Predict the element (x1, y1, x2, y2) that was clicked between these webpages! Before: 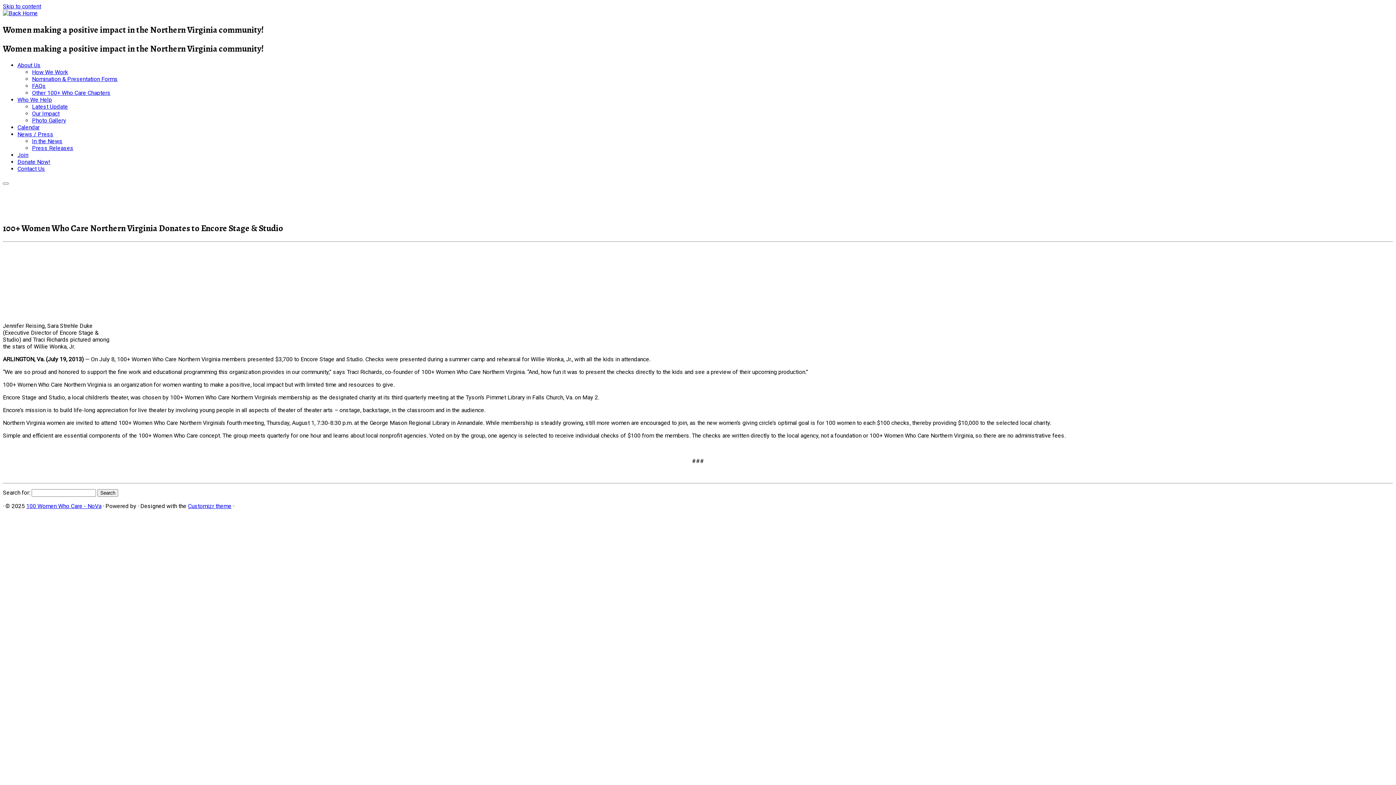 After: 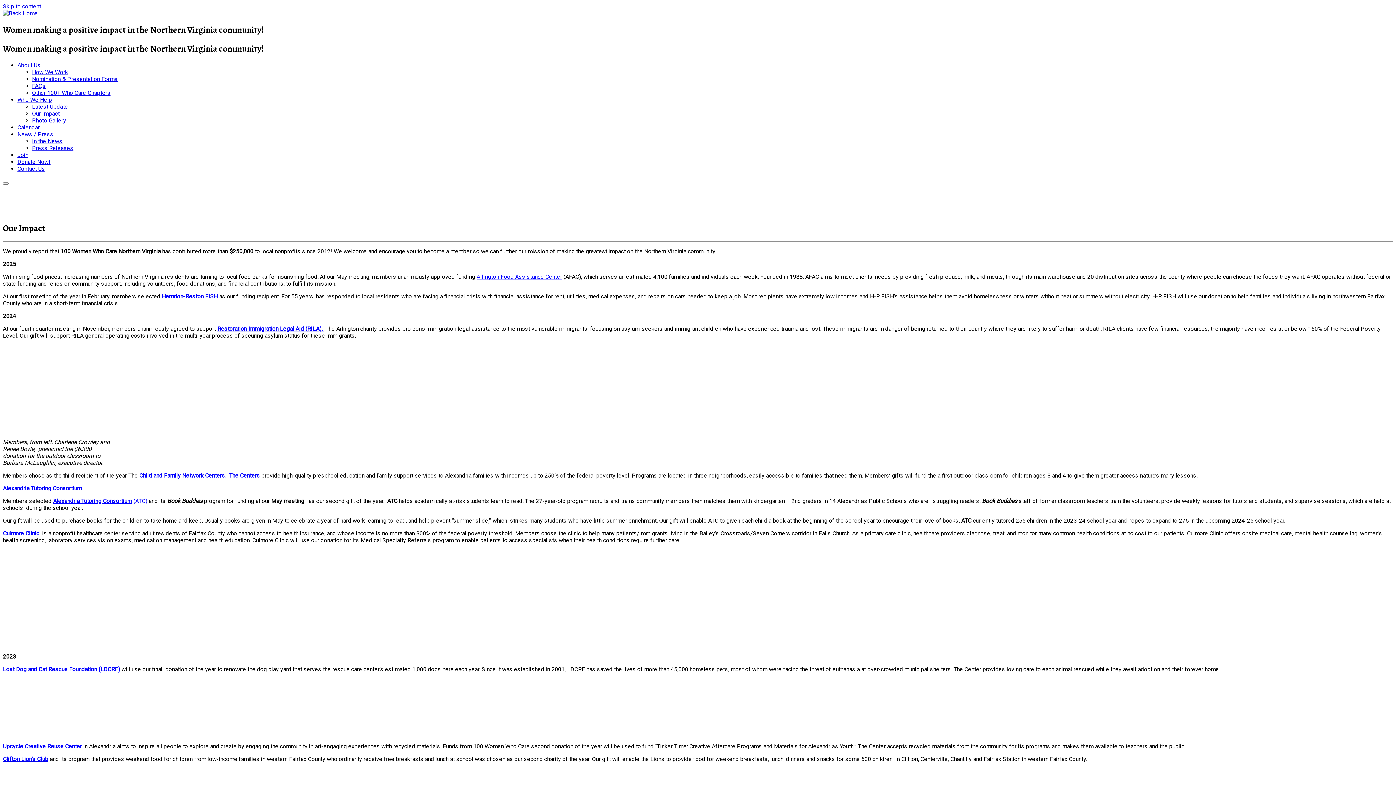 Action: bbox: (32, 110, 59, 116) label: Our Impact